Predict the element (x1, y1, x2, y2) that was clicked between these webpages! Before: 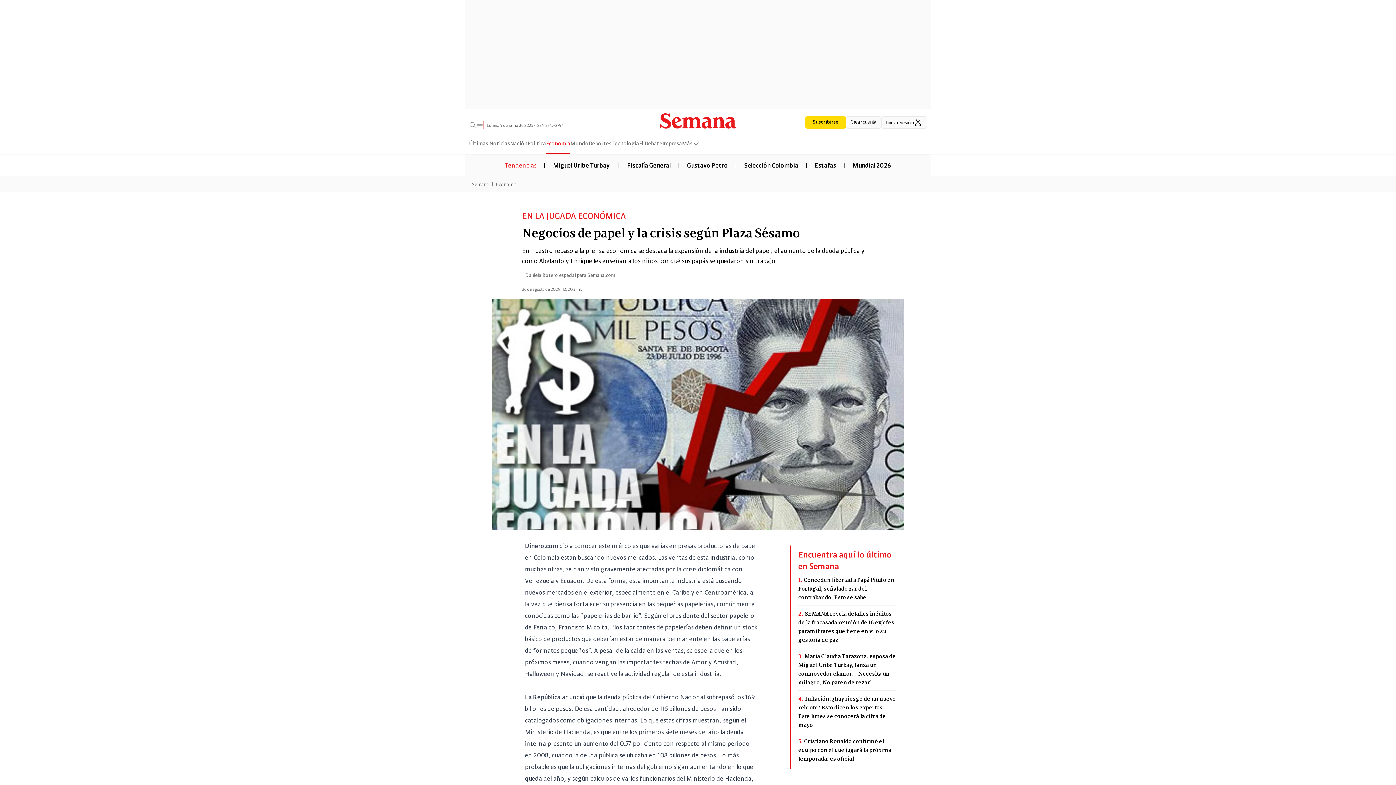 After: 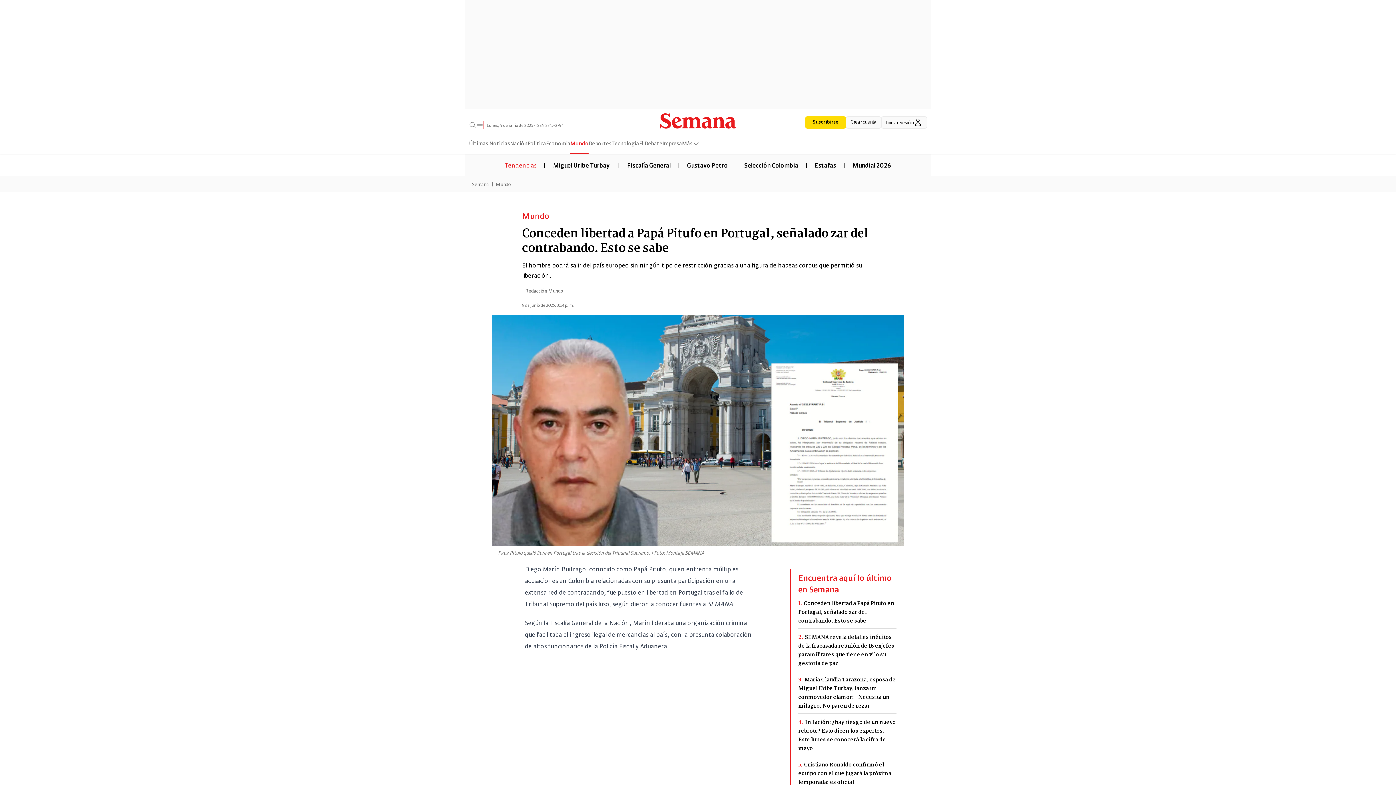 Action: bbox: (798, 575, 896, 601) label: 1.Conceden libertad a Papá Pitufo en Portugal, señalado zar del contrabando. Esto se sabe